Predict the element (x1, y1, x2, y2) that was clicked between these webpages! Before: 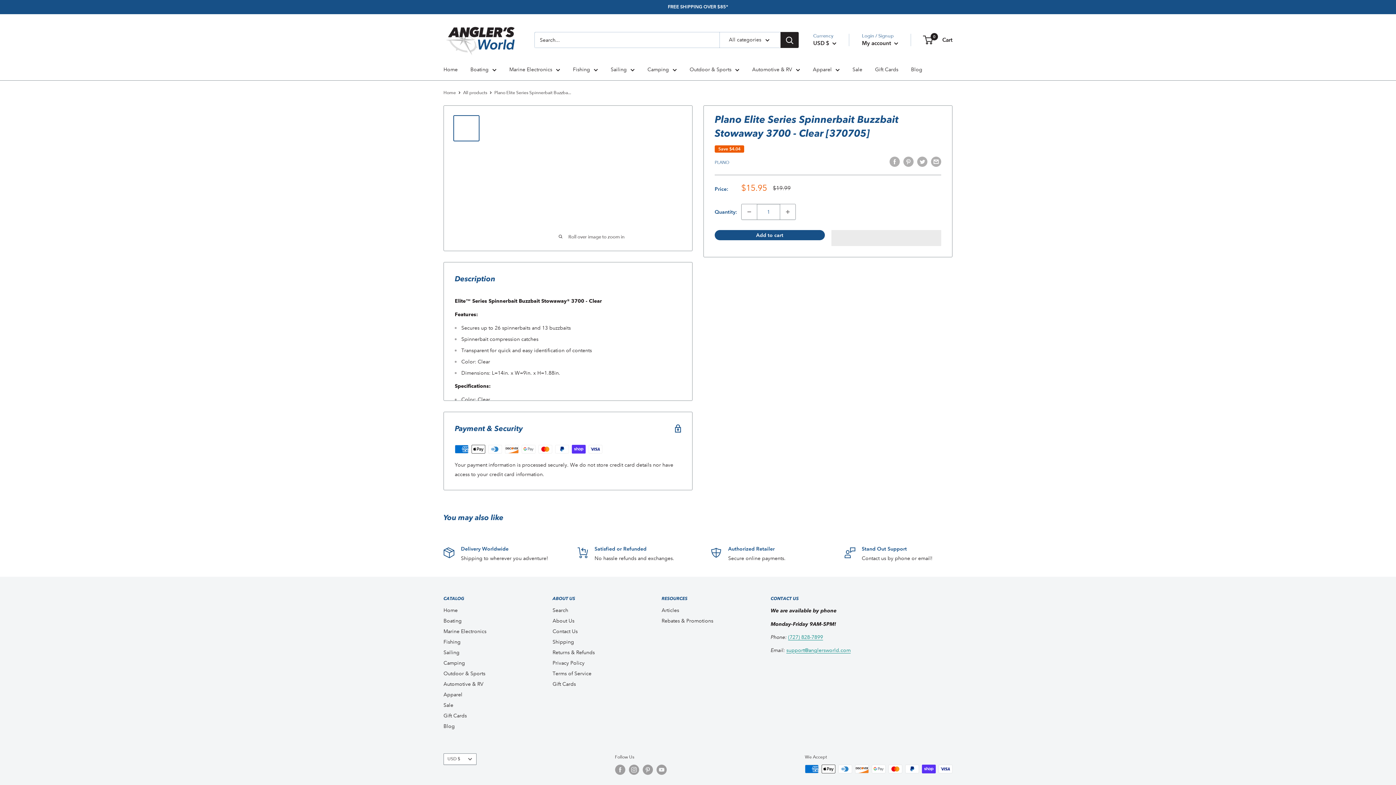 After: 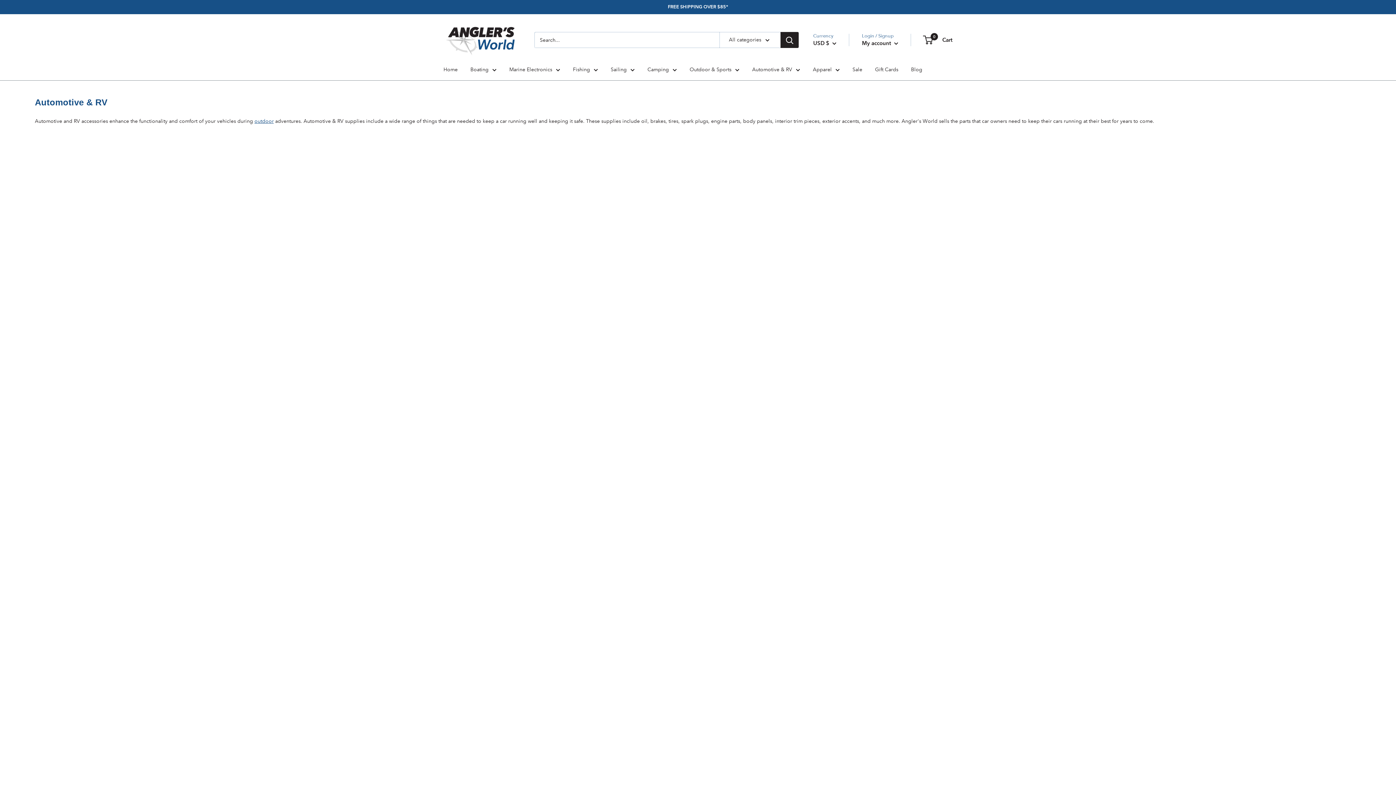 Action: bbox: (752, 64, 800, 74) label: Automotive & RV